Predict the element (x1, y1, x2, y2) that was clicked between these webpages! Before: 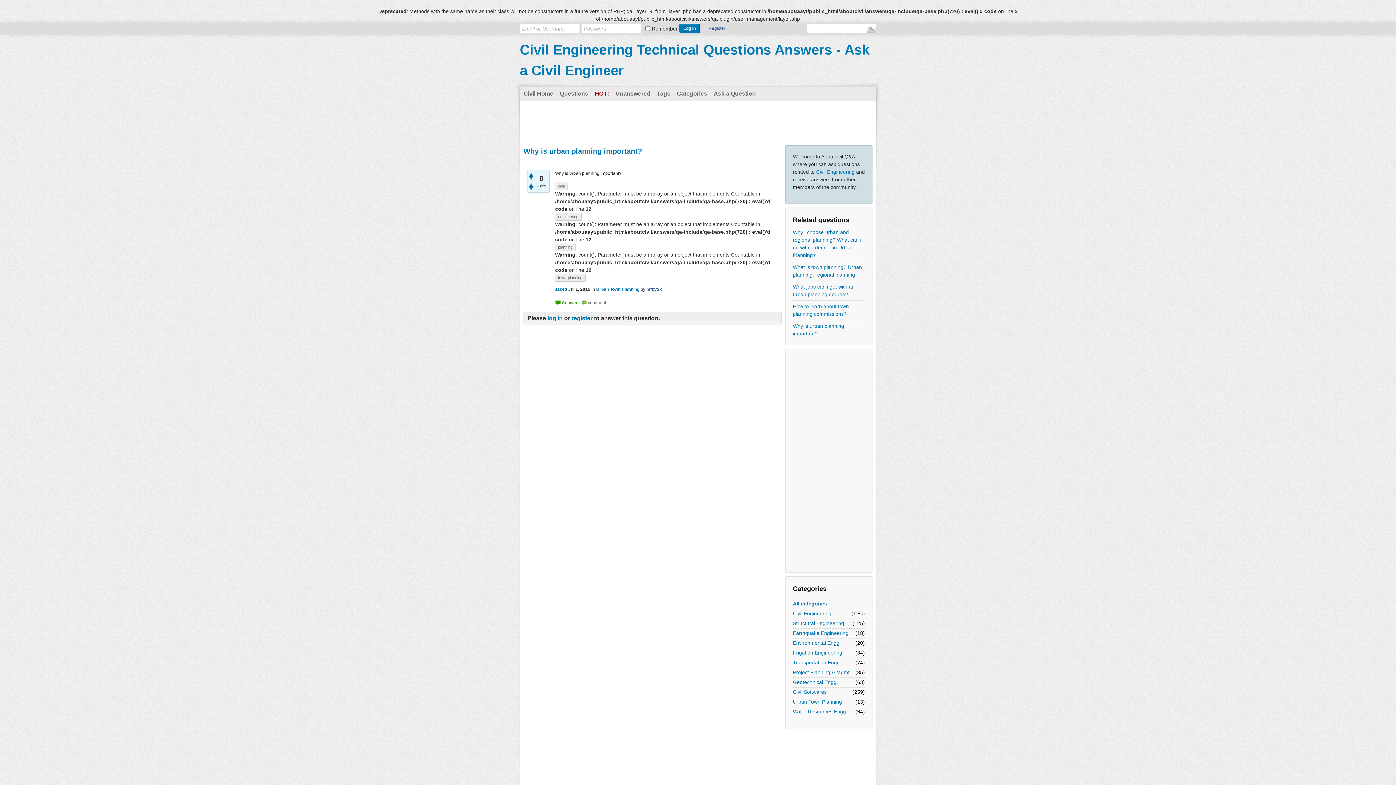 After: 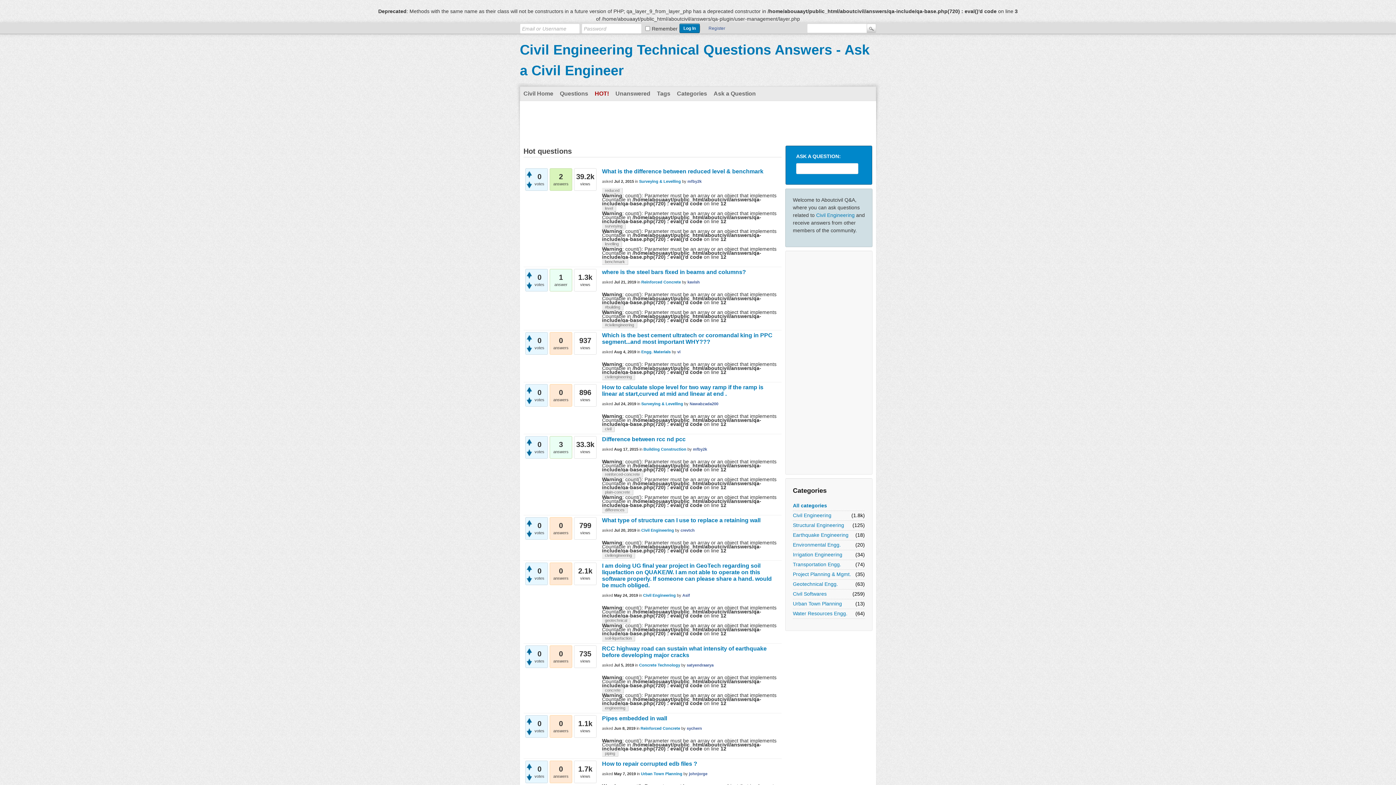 Action: label: HOT! bbox: (591, 86, 612, 100)